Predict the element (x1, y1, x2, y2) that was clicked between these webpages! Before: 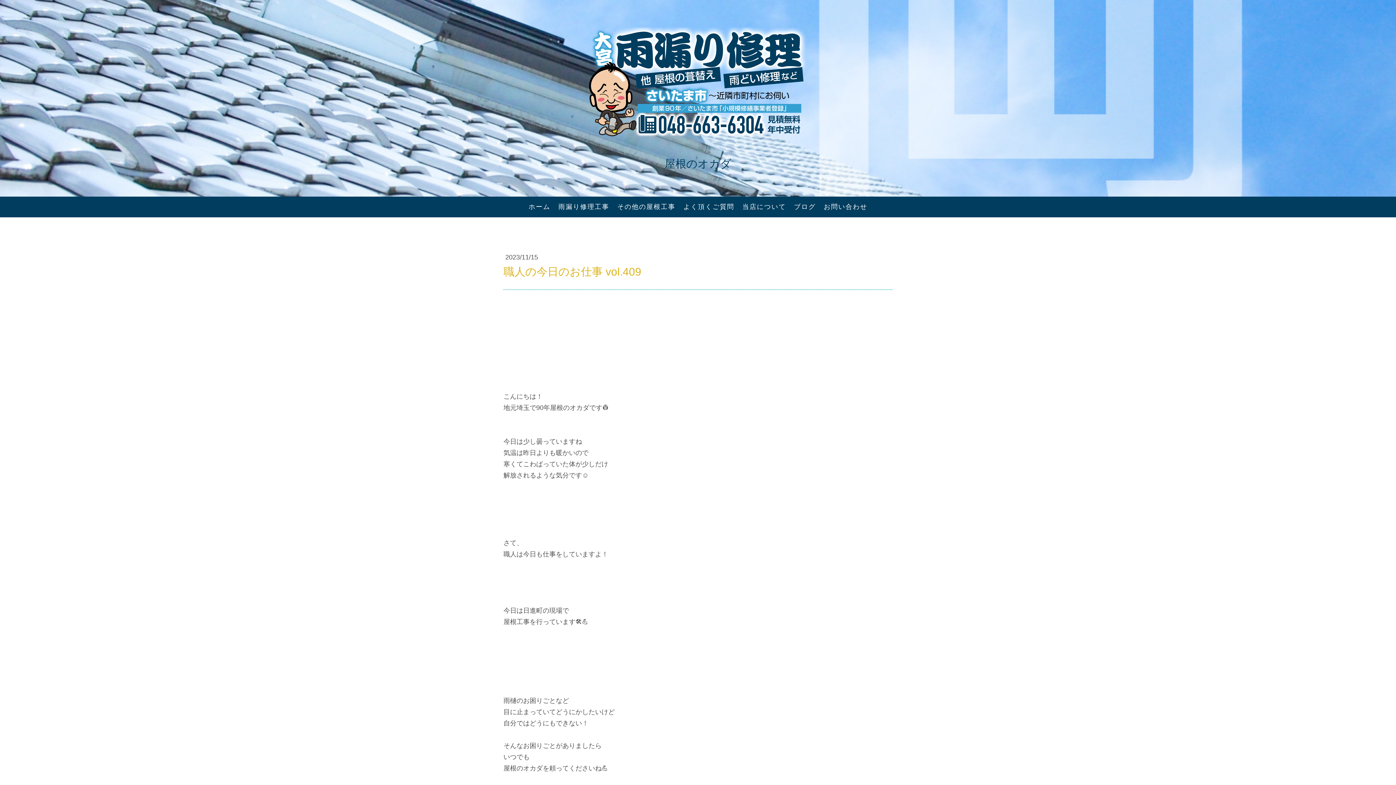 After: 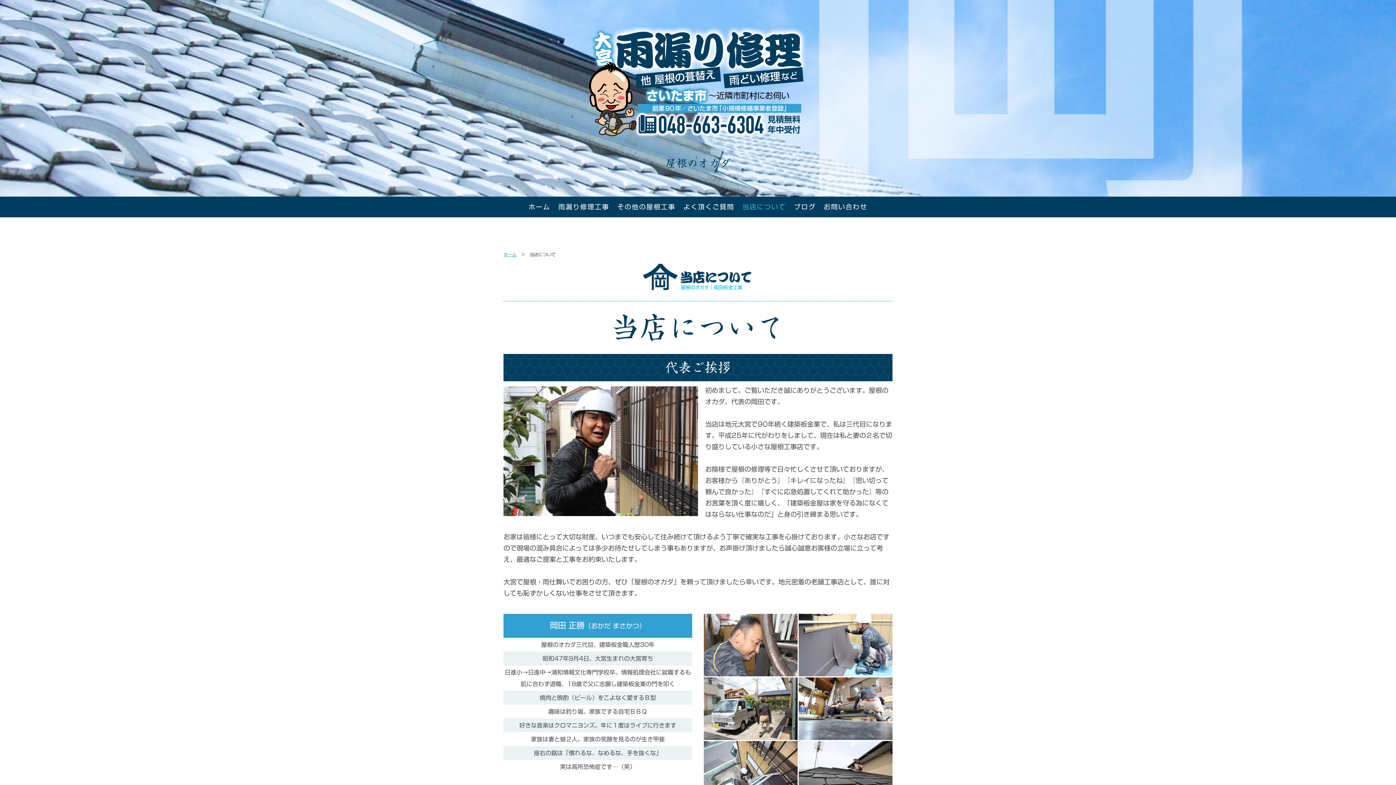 Action: label: 当店について bbox: (738, 198, 790, 215)